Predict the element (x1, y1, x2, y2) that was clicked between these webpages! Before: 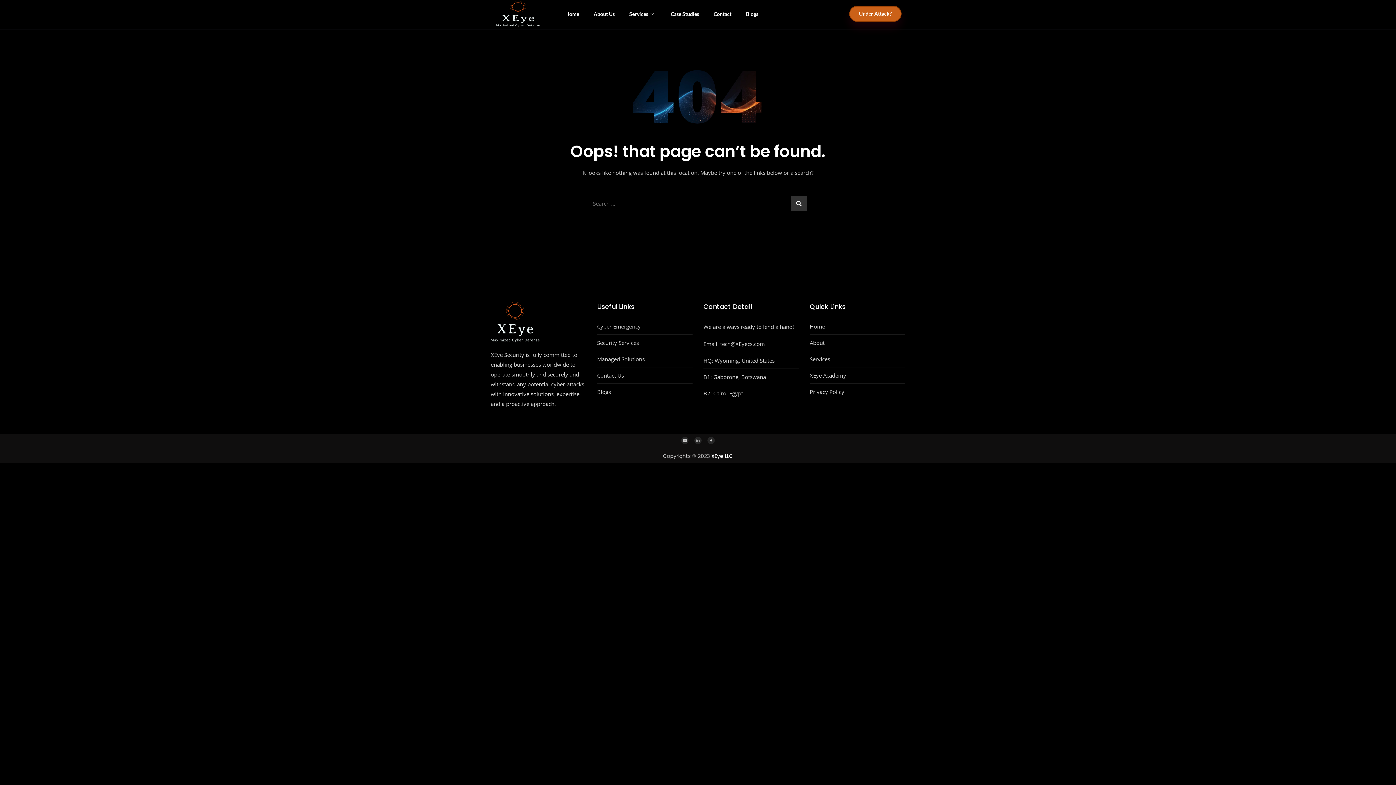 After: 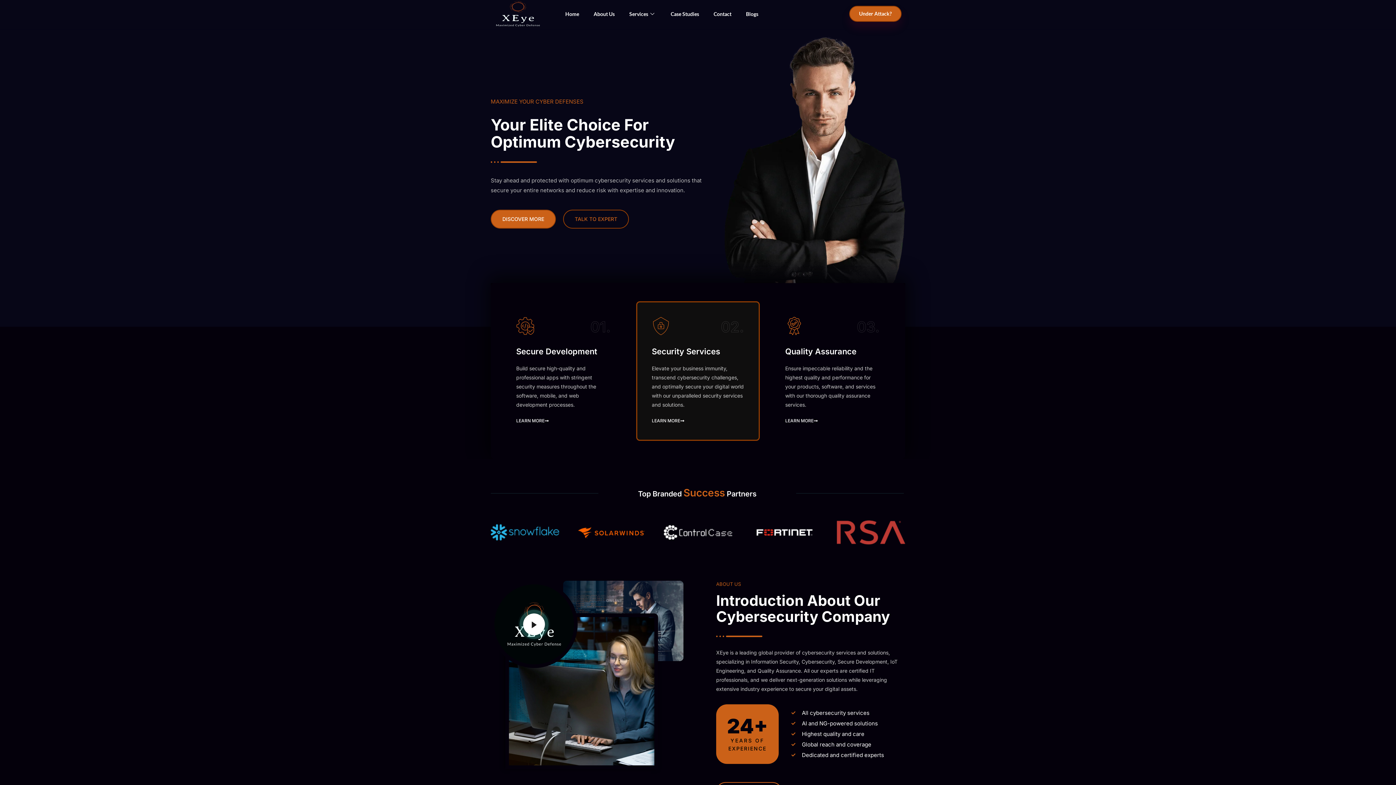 Action: bbox: (565, 7, 593, 19) label: Home